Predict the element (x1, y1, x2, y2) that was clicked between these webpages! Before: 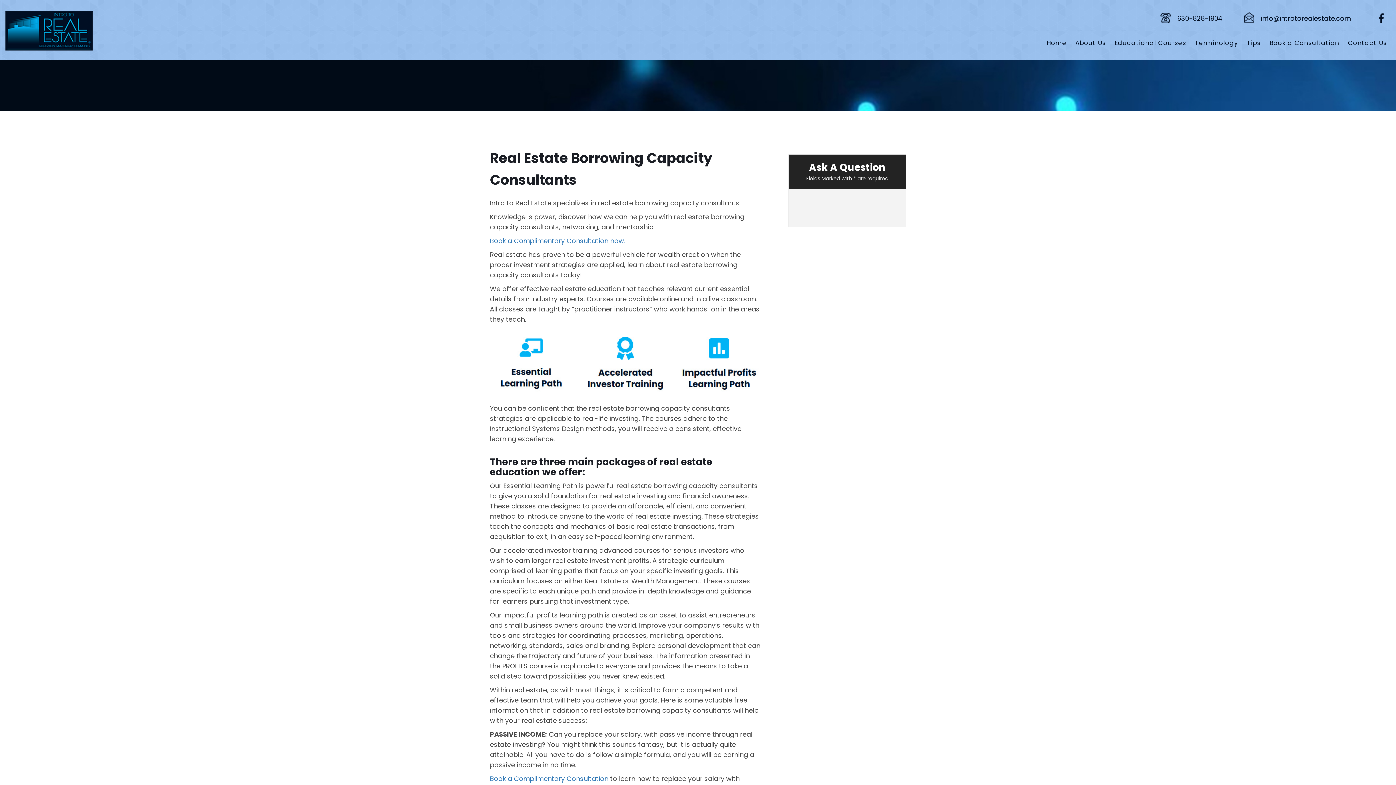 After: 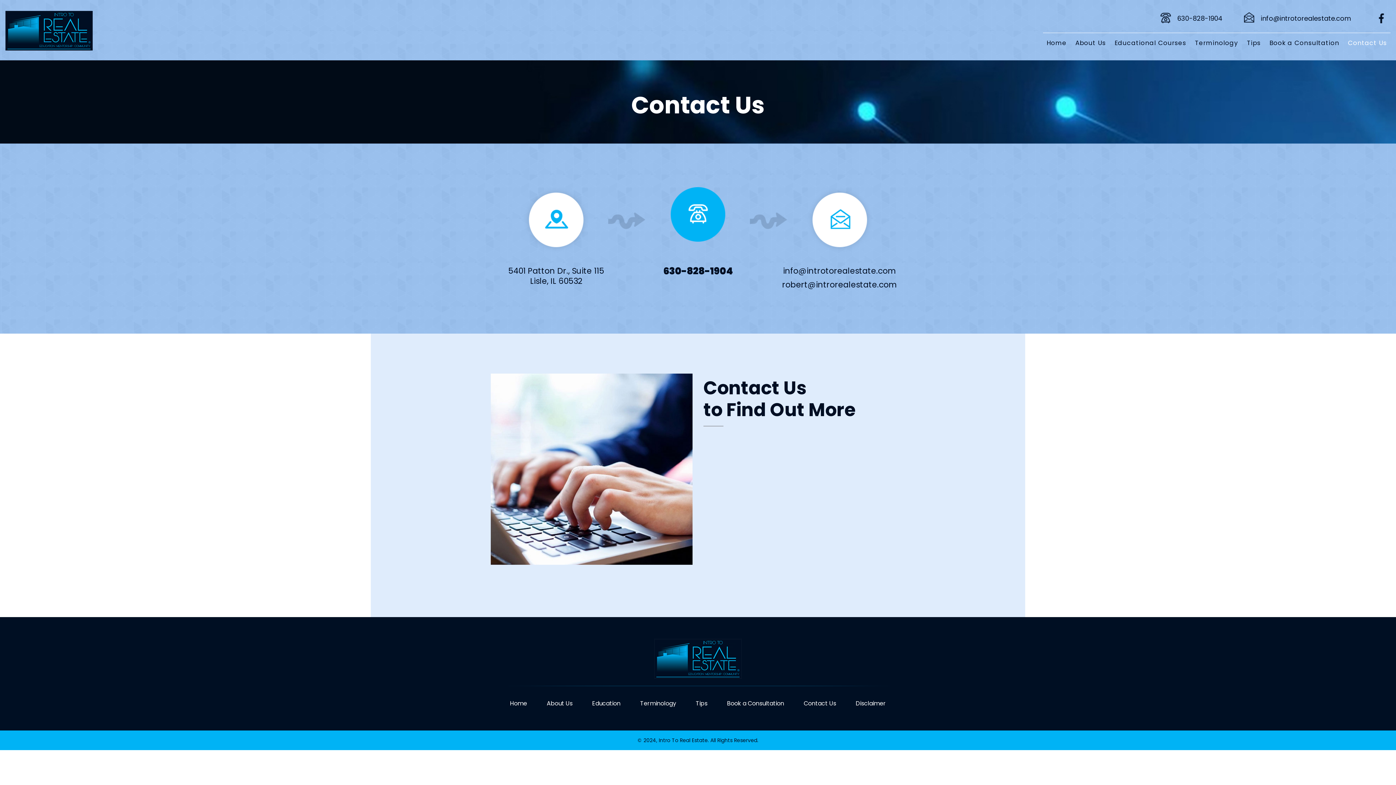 Action: bbox: (1344, 33, 1390, 53) label: Contact Us